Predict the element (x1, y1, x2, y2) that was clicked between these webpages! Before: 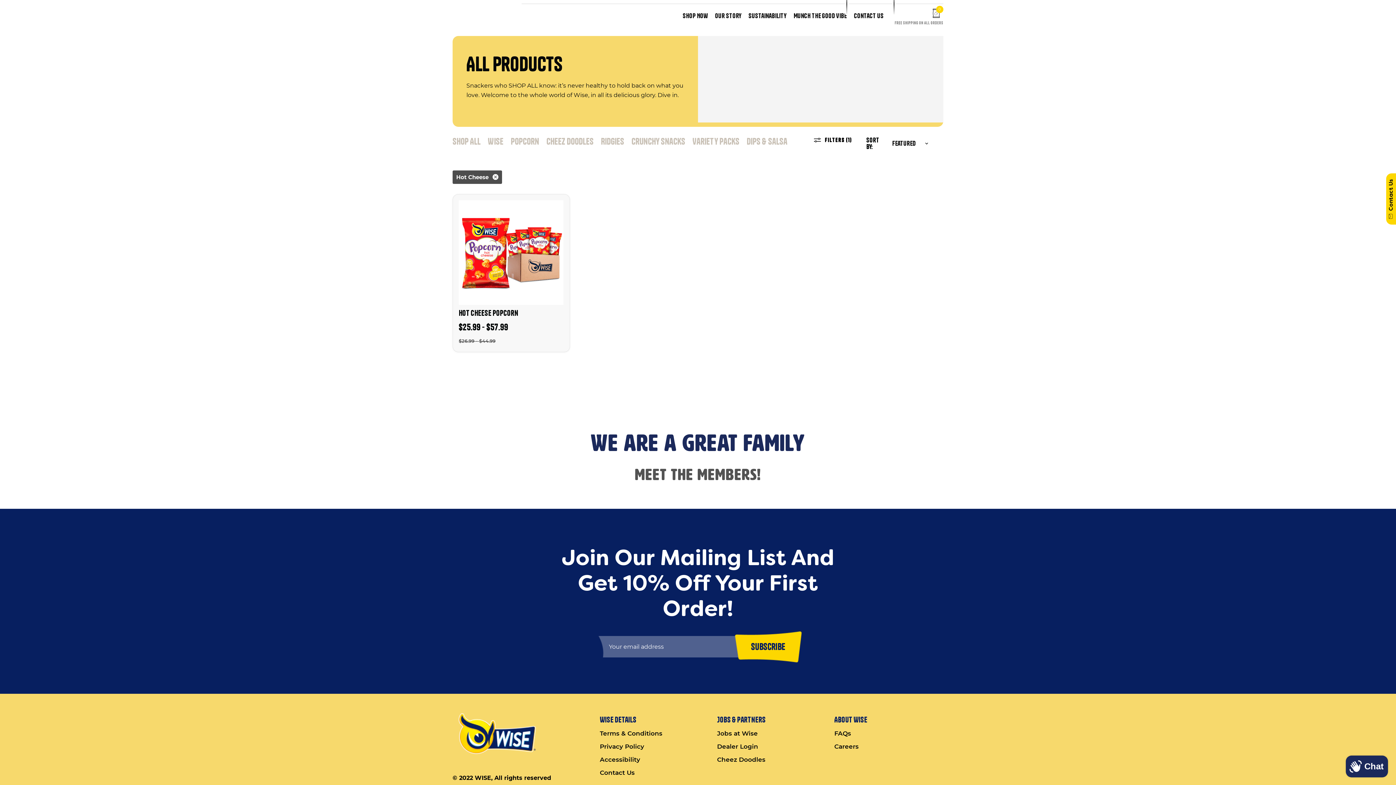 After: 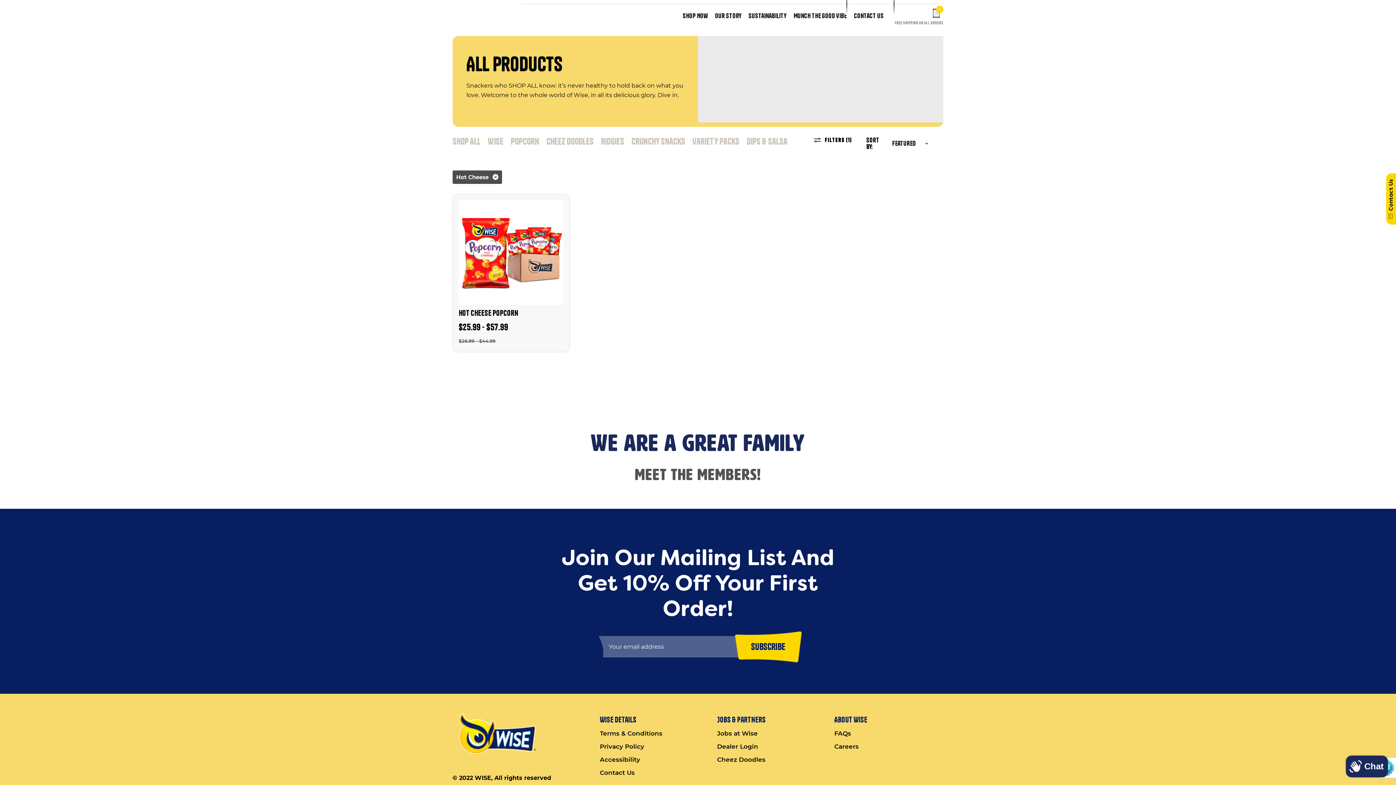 Action: bbox: (734, 631, 801, 662) label: Subscribe